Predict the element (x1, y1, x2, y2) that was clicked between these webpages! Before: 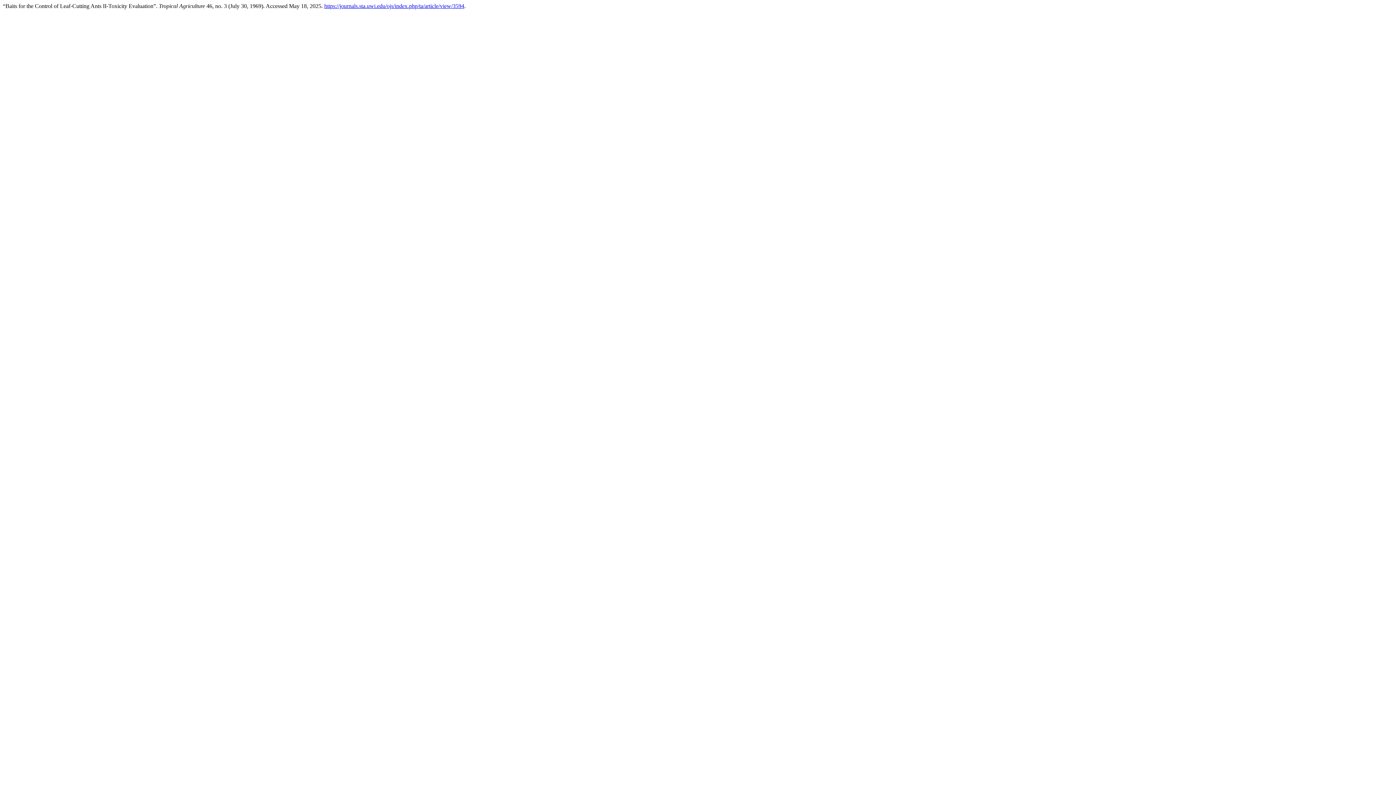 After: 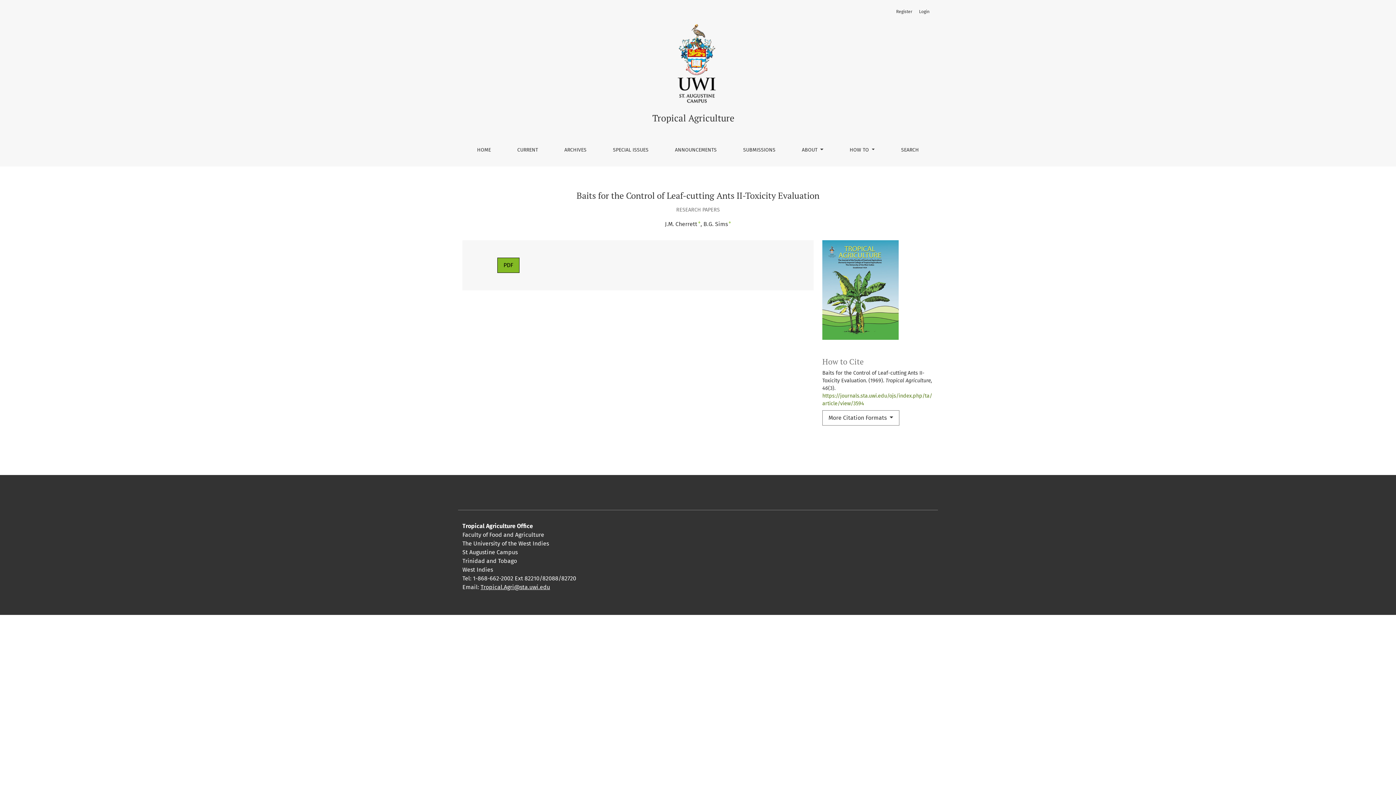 Action: bbox: (324, 2, 464, 9) label: https://journals.sta.uwi.edu/ojs/index.php/ta/article/view/3594